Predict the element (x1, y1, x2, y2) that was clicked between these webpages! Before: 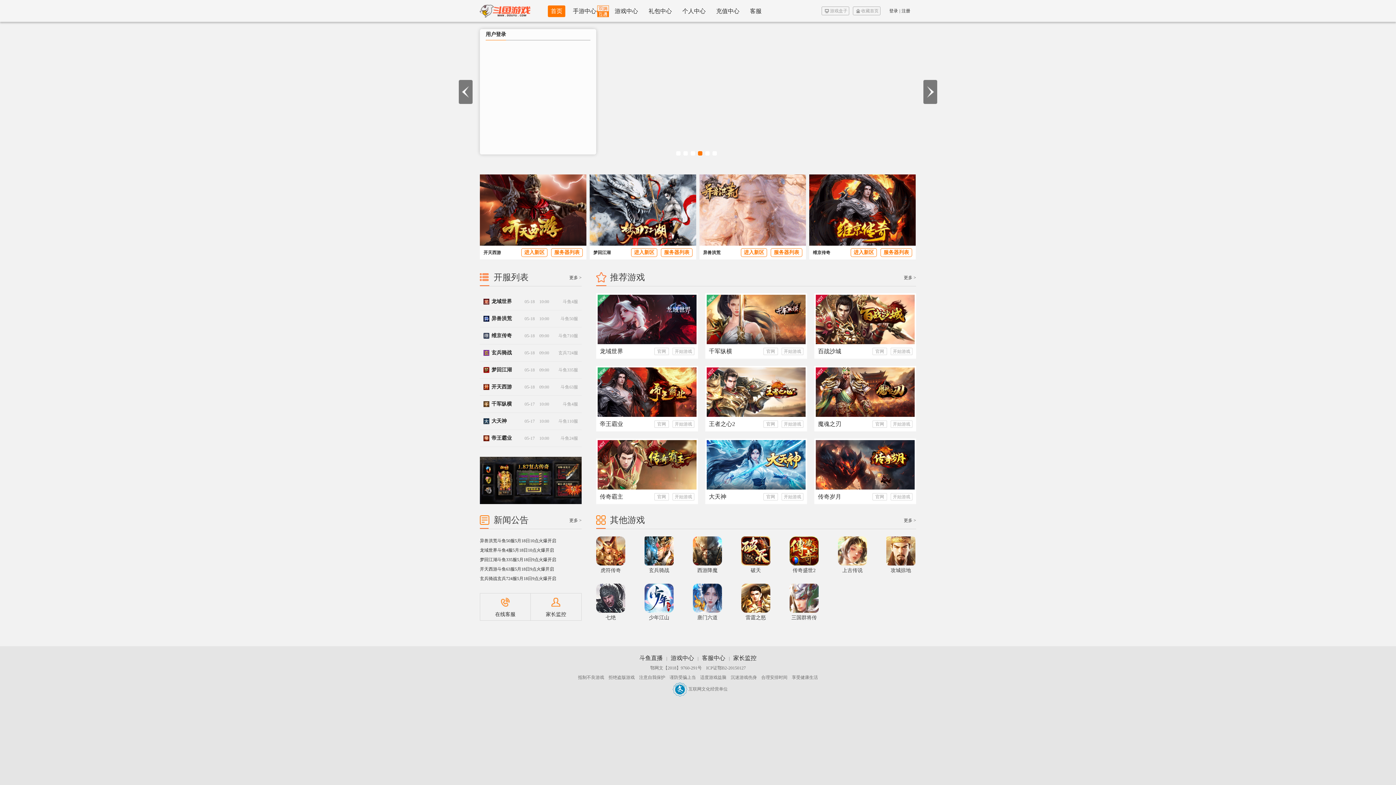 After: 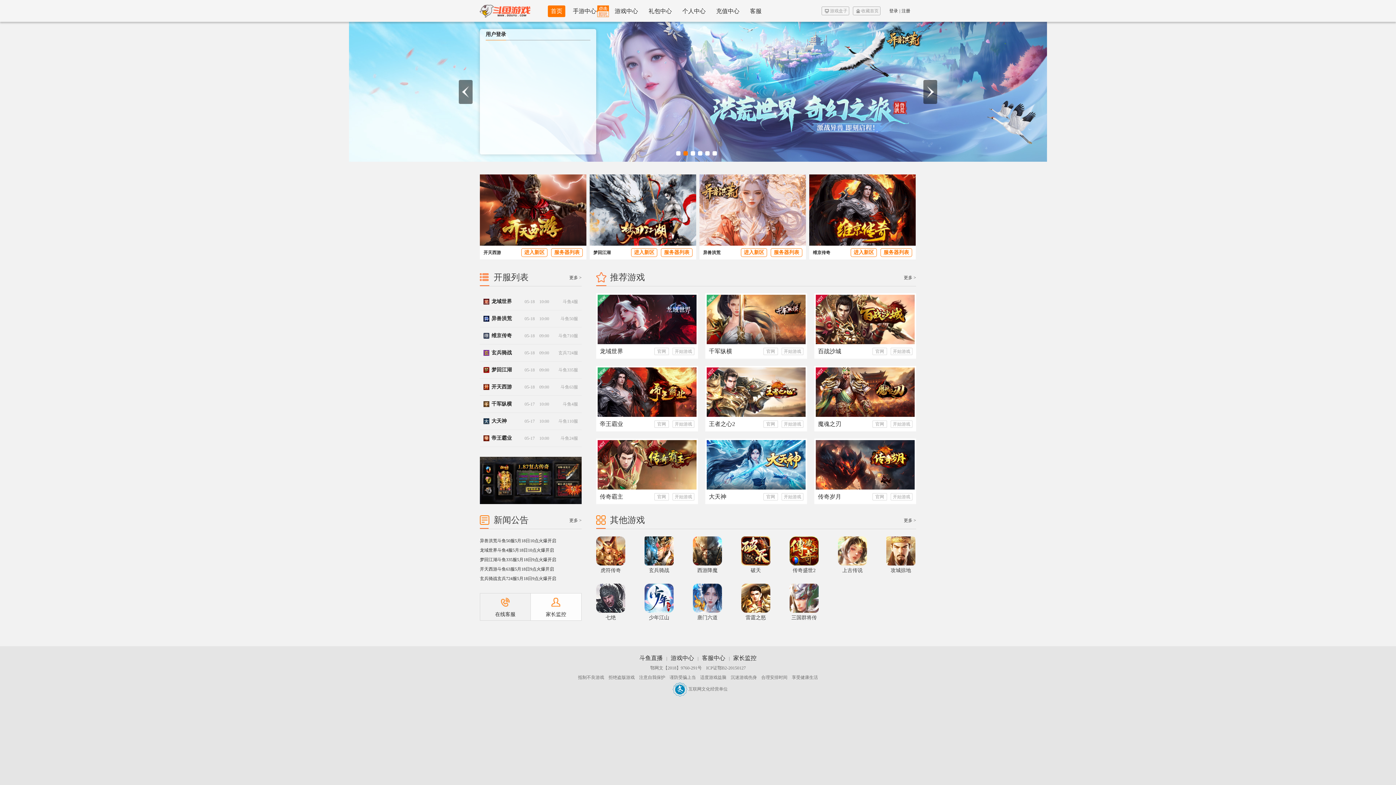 Action: label: 家长监控 bbox: (530, 593, 581, 620)